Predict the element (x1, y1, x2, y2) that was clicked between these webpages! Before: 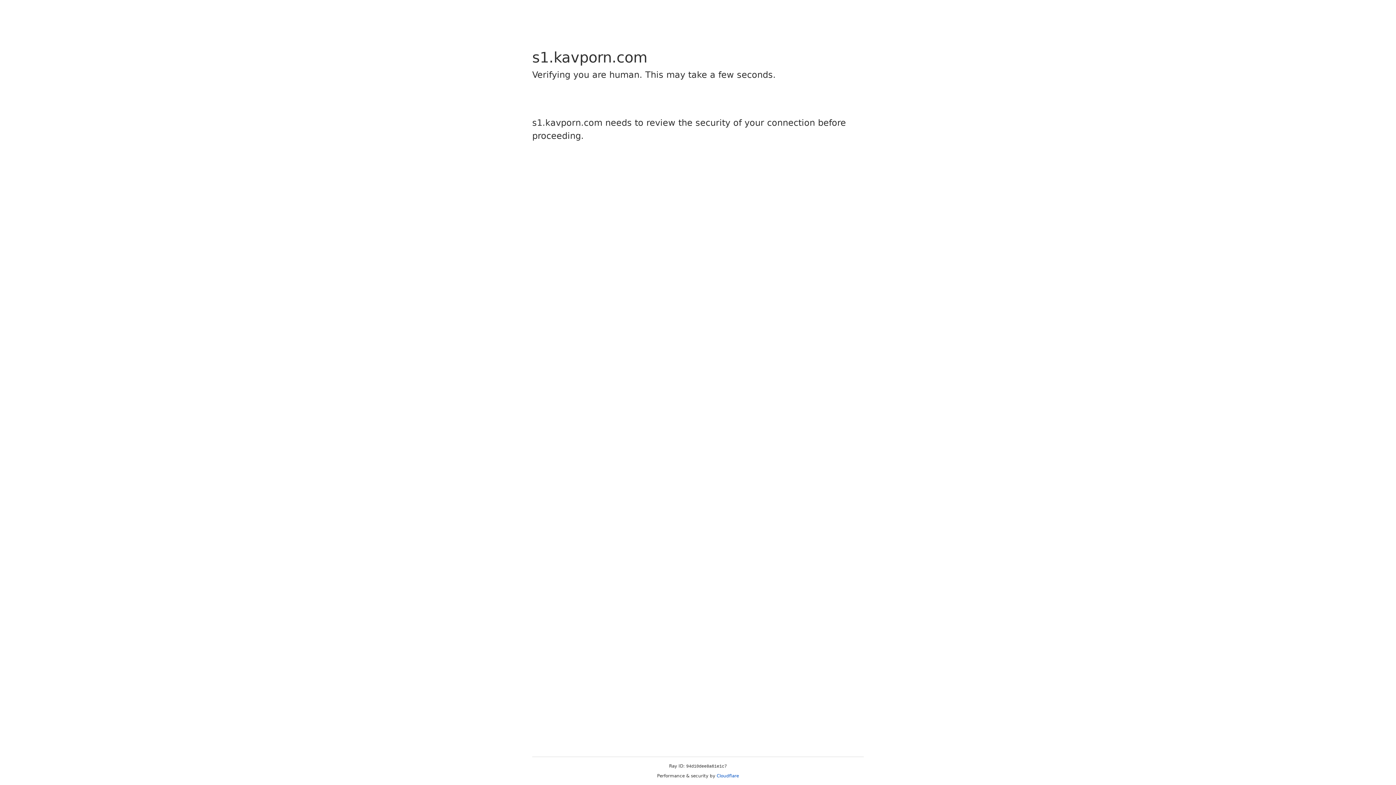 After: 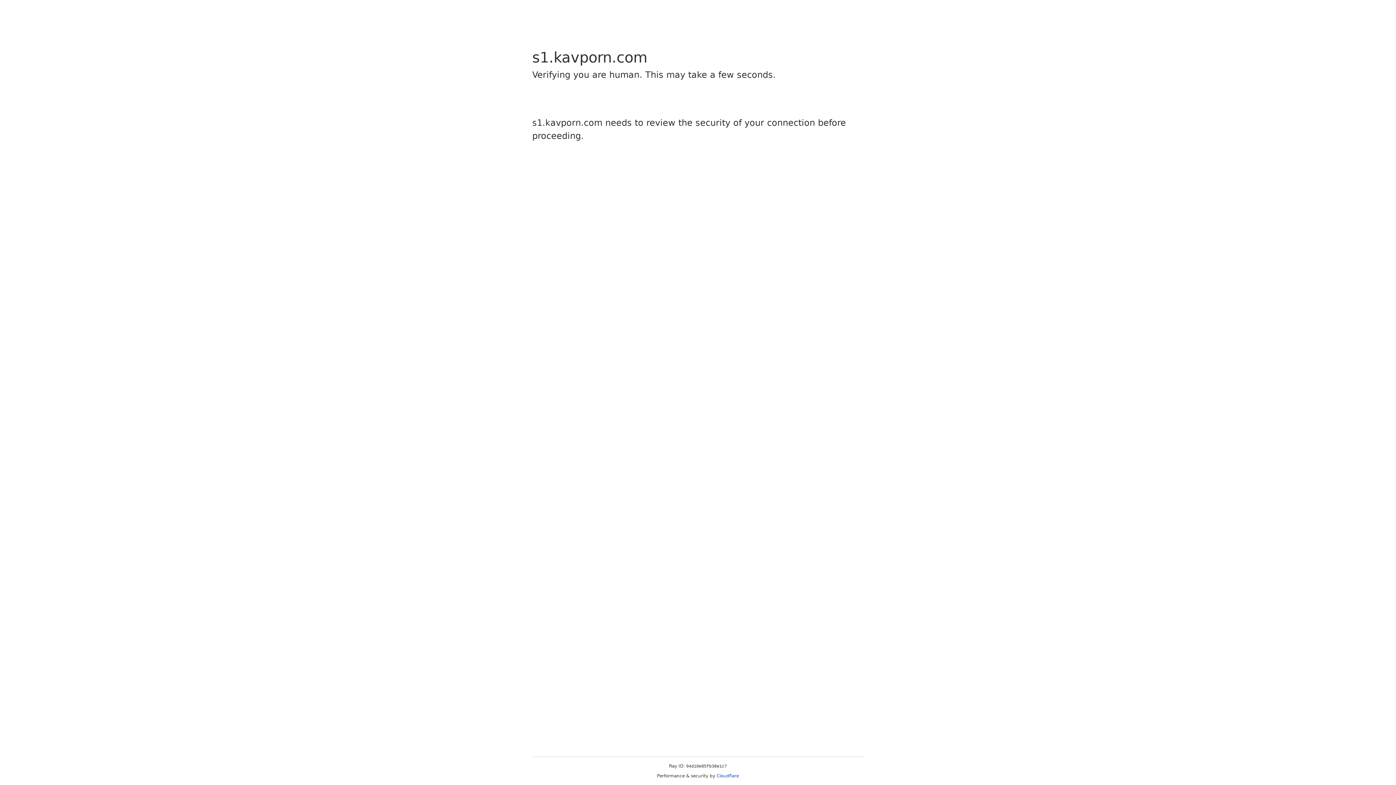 Action: bbox: (716, 773, 739, 778) label: Cloudflare